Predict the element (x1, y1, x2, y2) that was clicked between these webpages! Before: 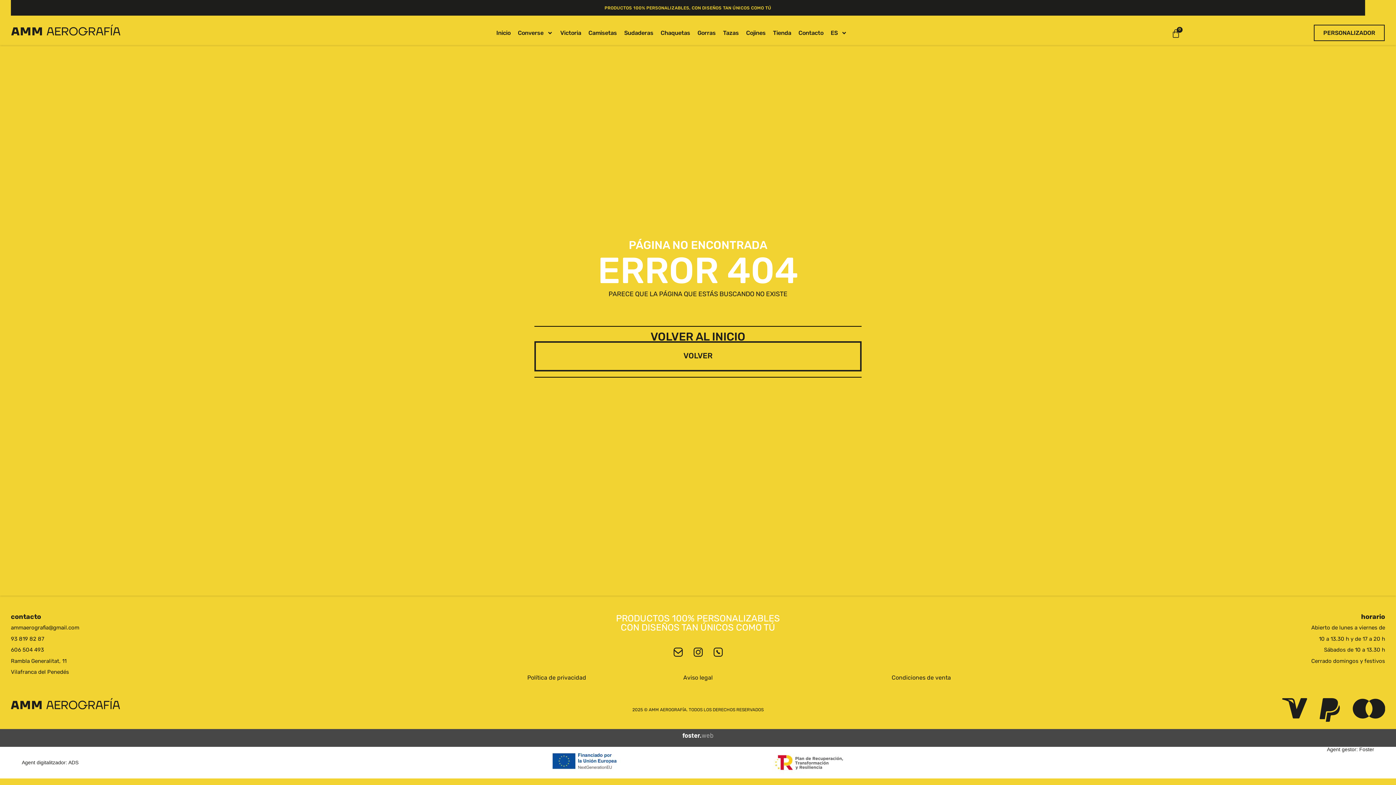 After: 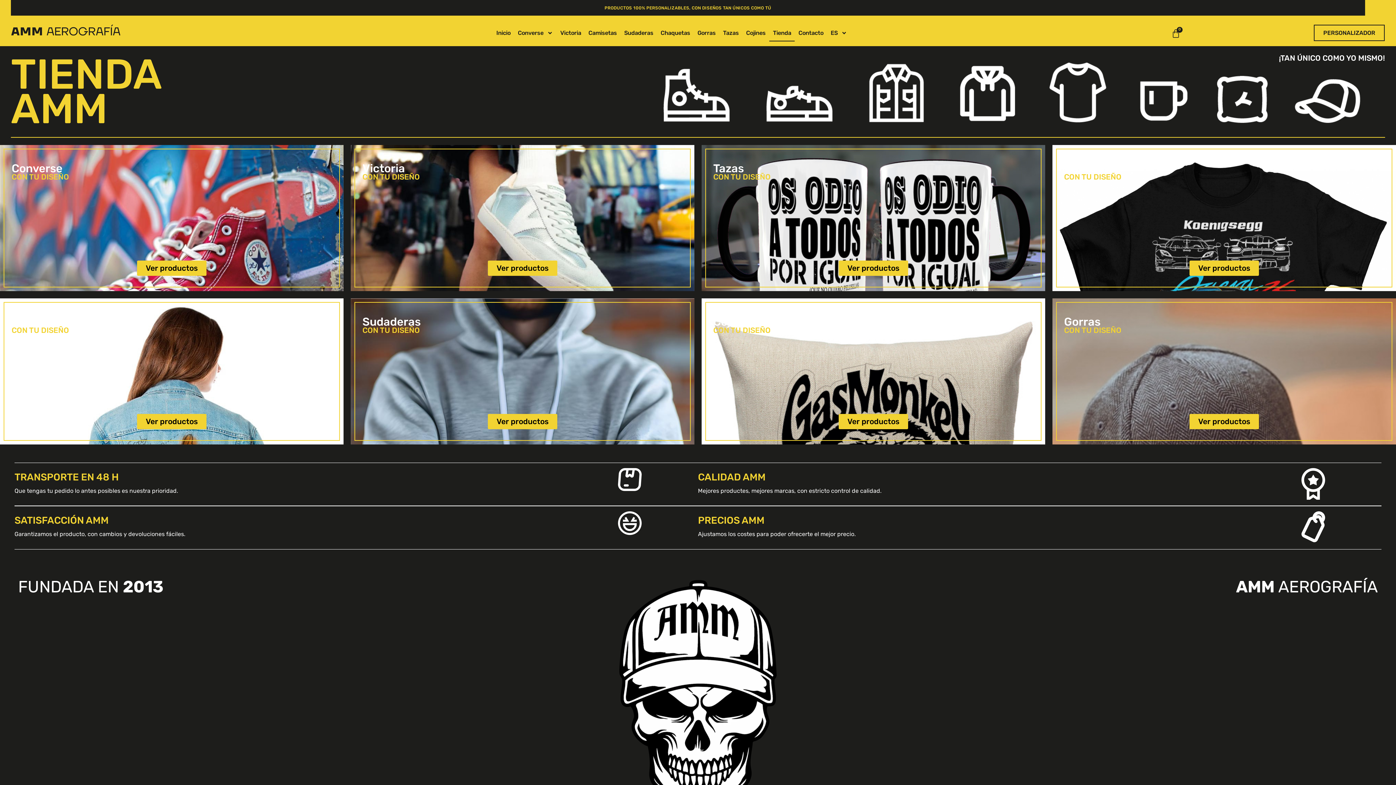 Action: label: Tienda bbox: (769, 24, 795, 41)